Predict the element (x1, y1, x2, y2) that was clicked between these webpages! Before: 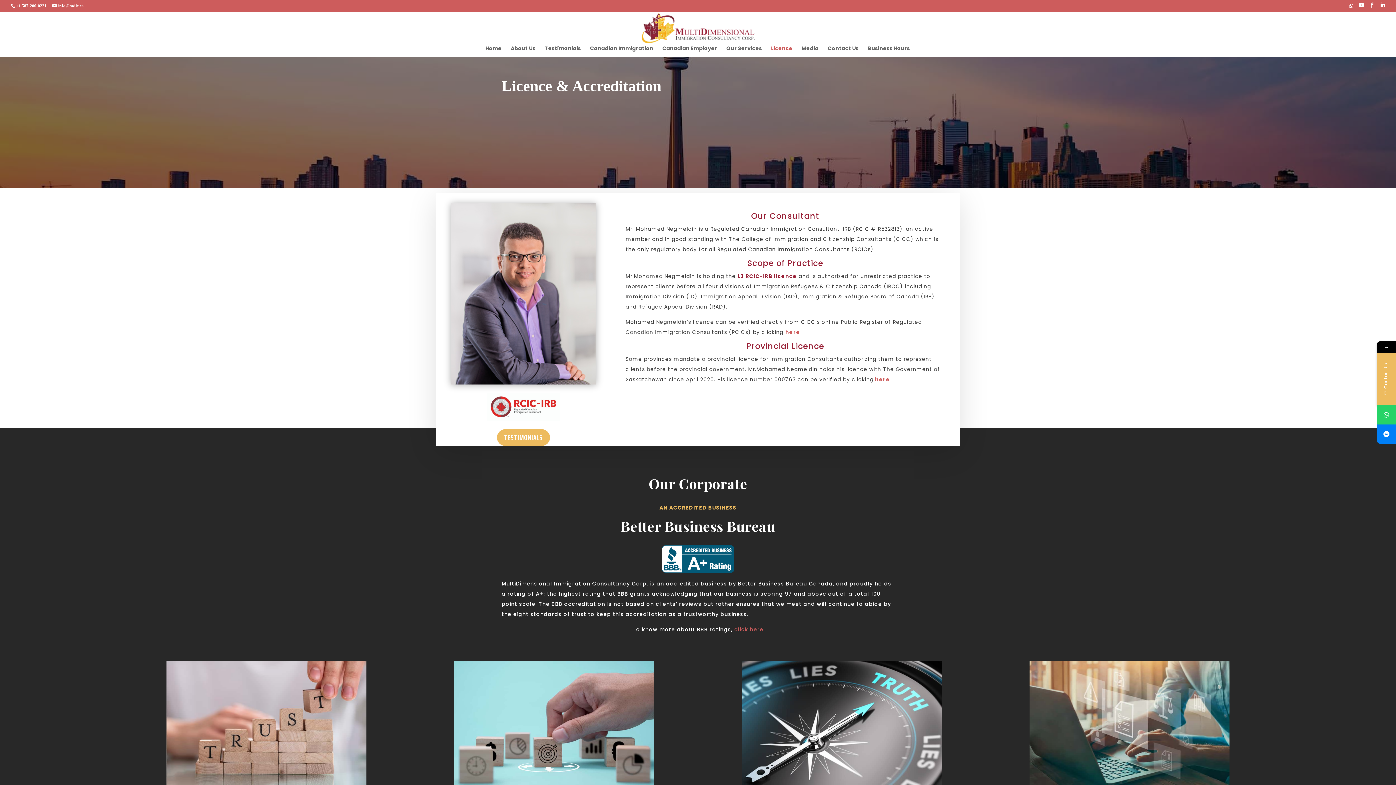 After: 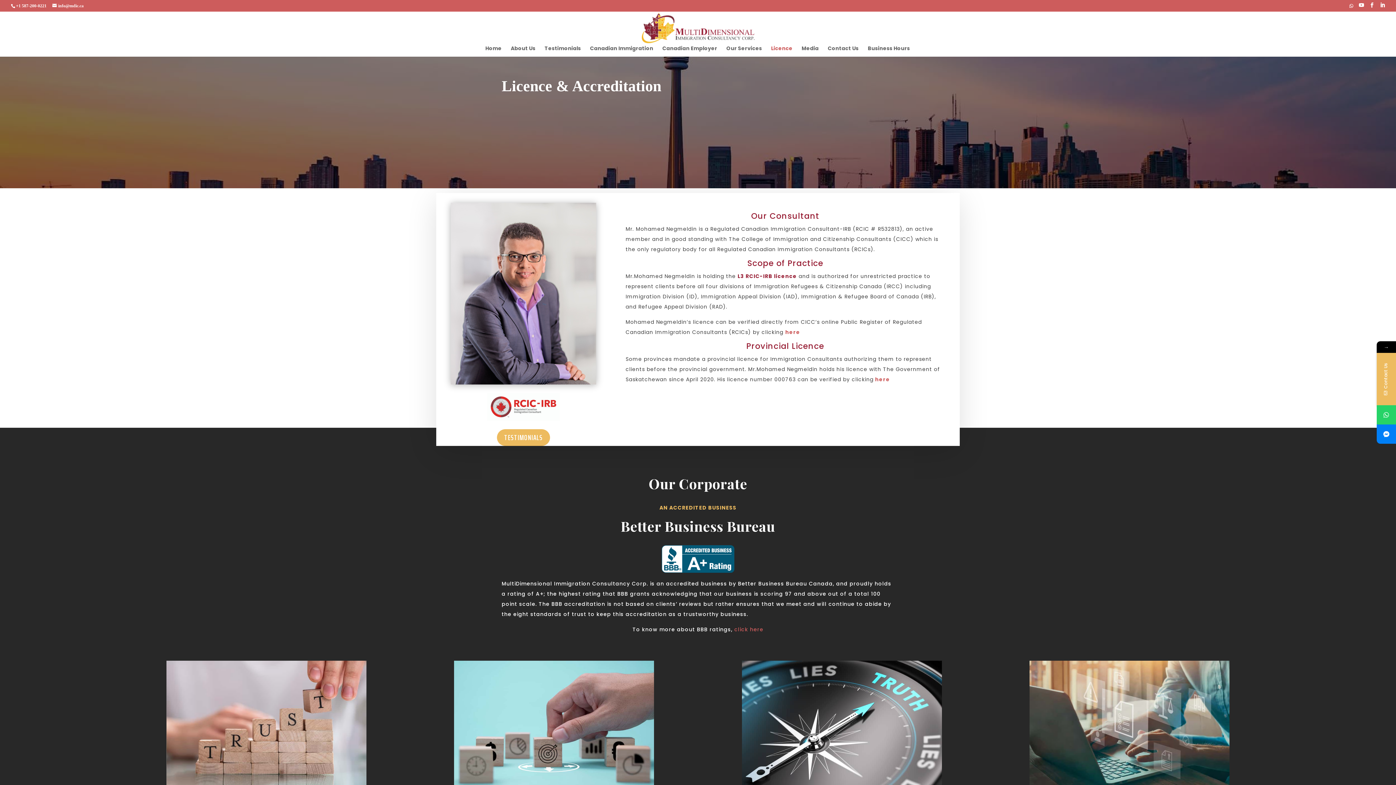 Action: bbox: (771, 45, 792, 56) label: Licence